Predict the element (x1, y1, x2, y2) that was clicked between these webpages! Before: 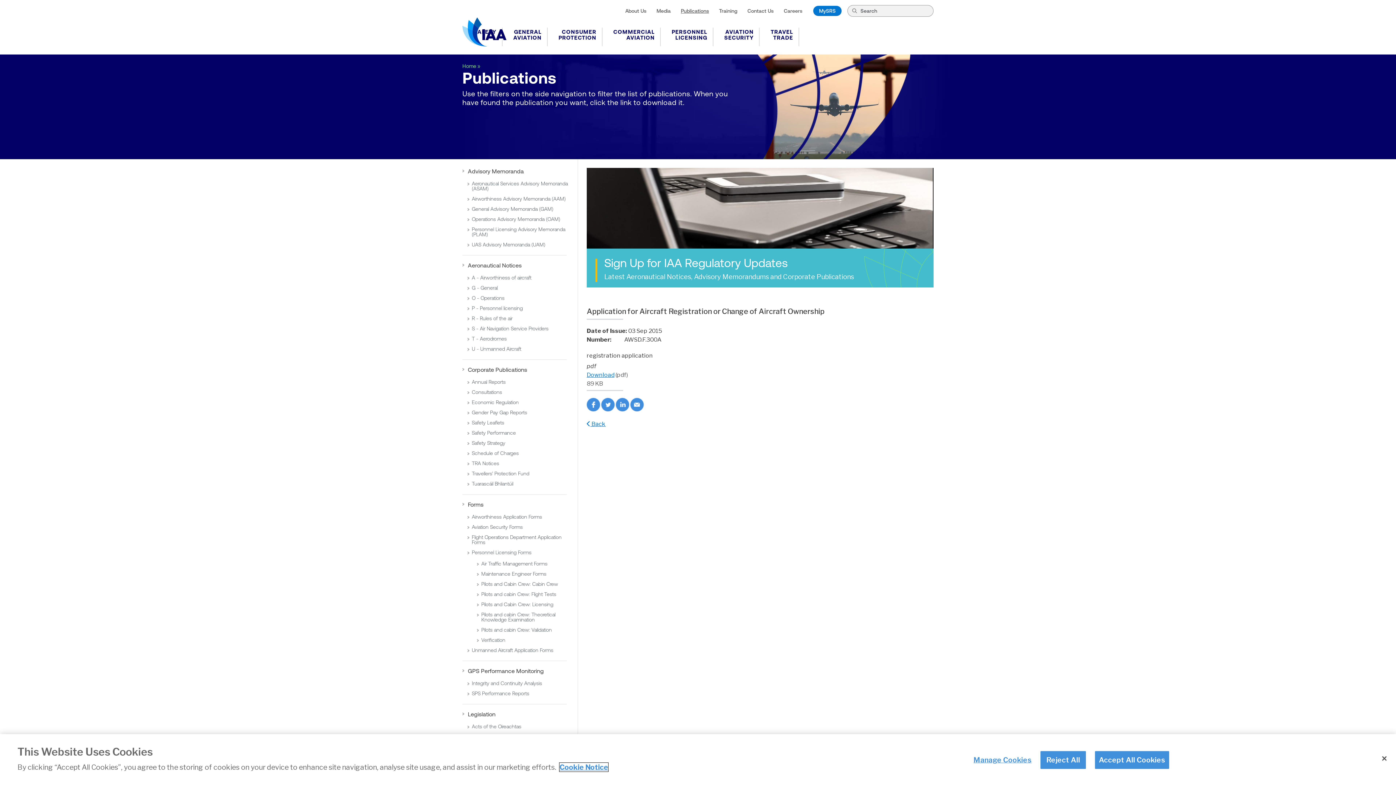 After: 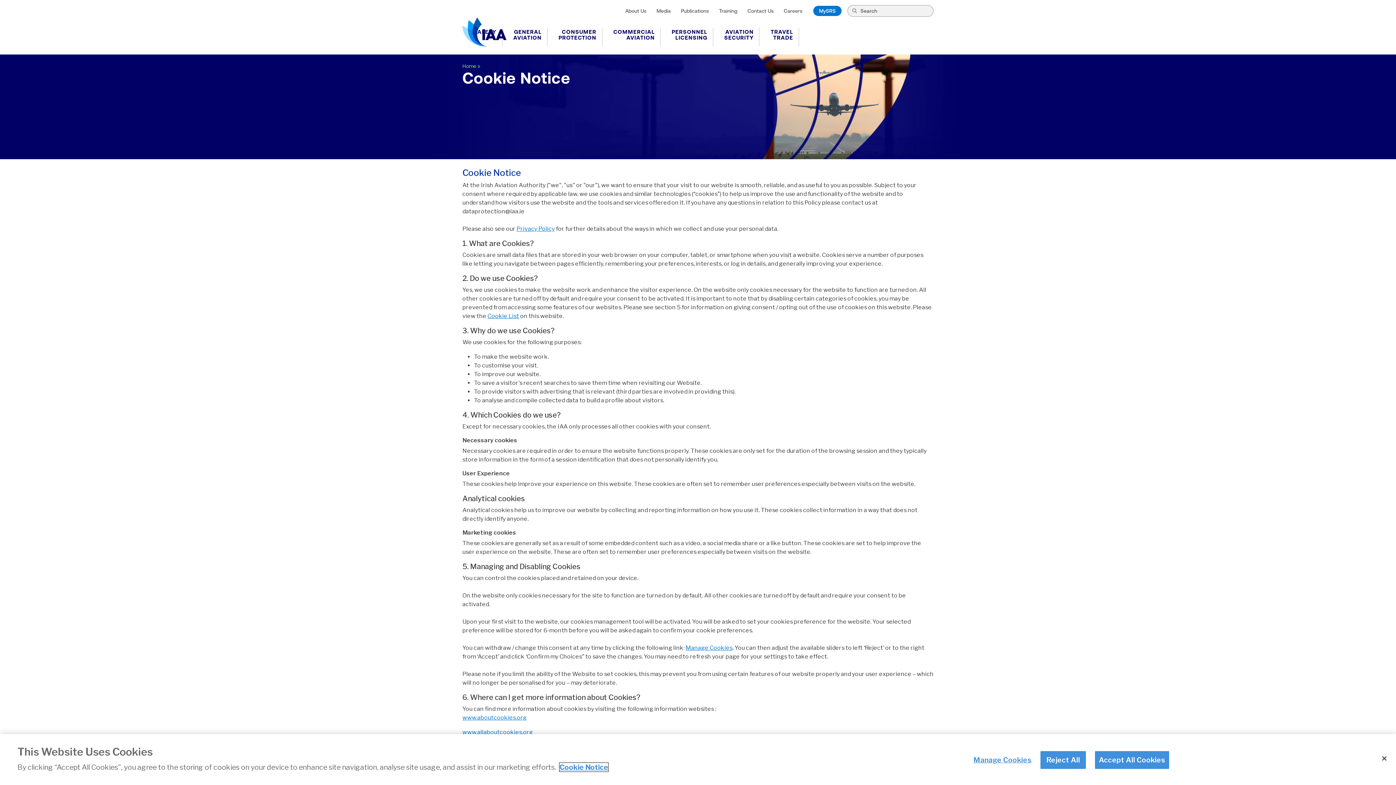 Action: bbox: (559, 763, 608, 771) label: More information about your privacy